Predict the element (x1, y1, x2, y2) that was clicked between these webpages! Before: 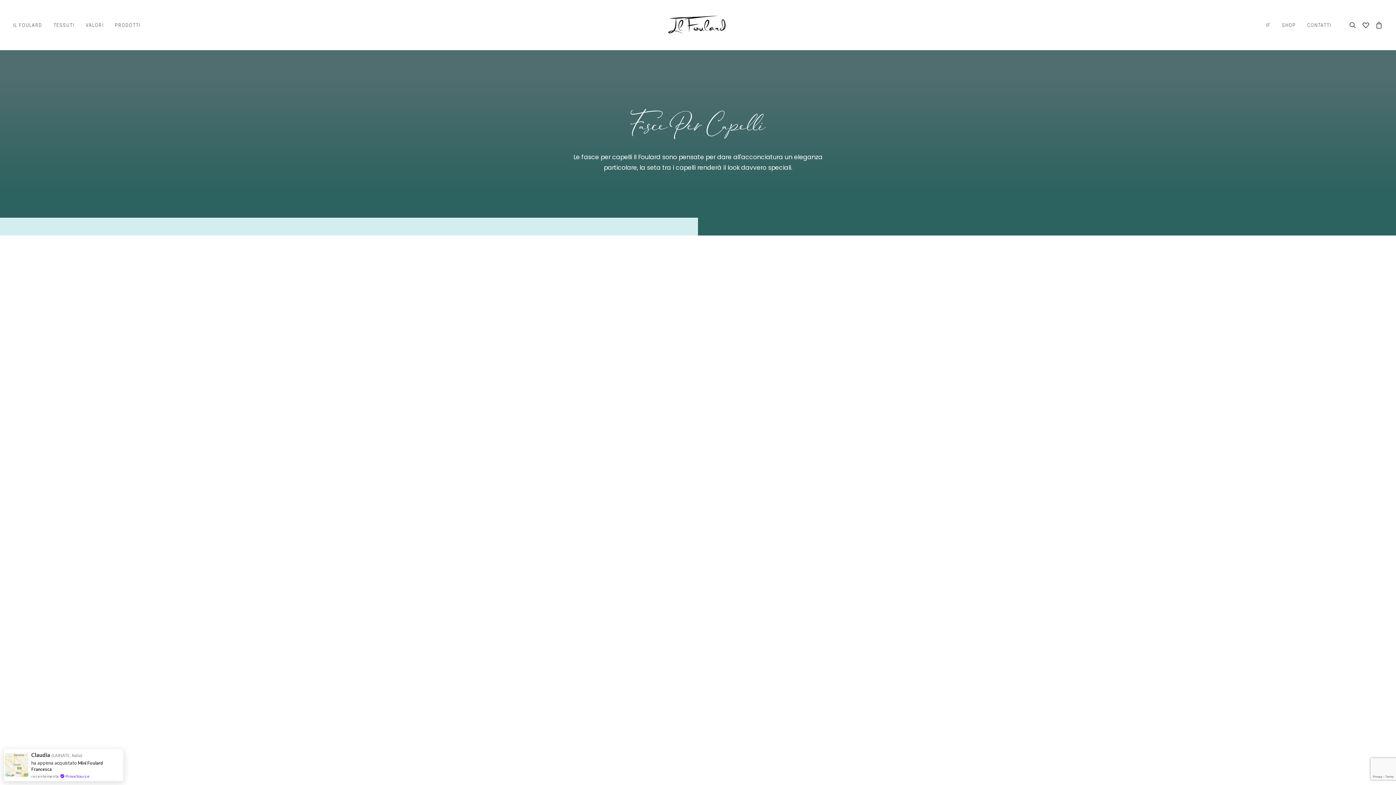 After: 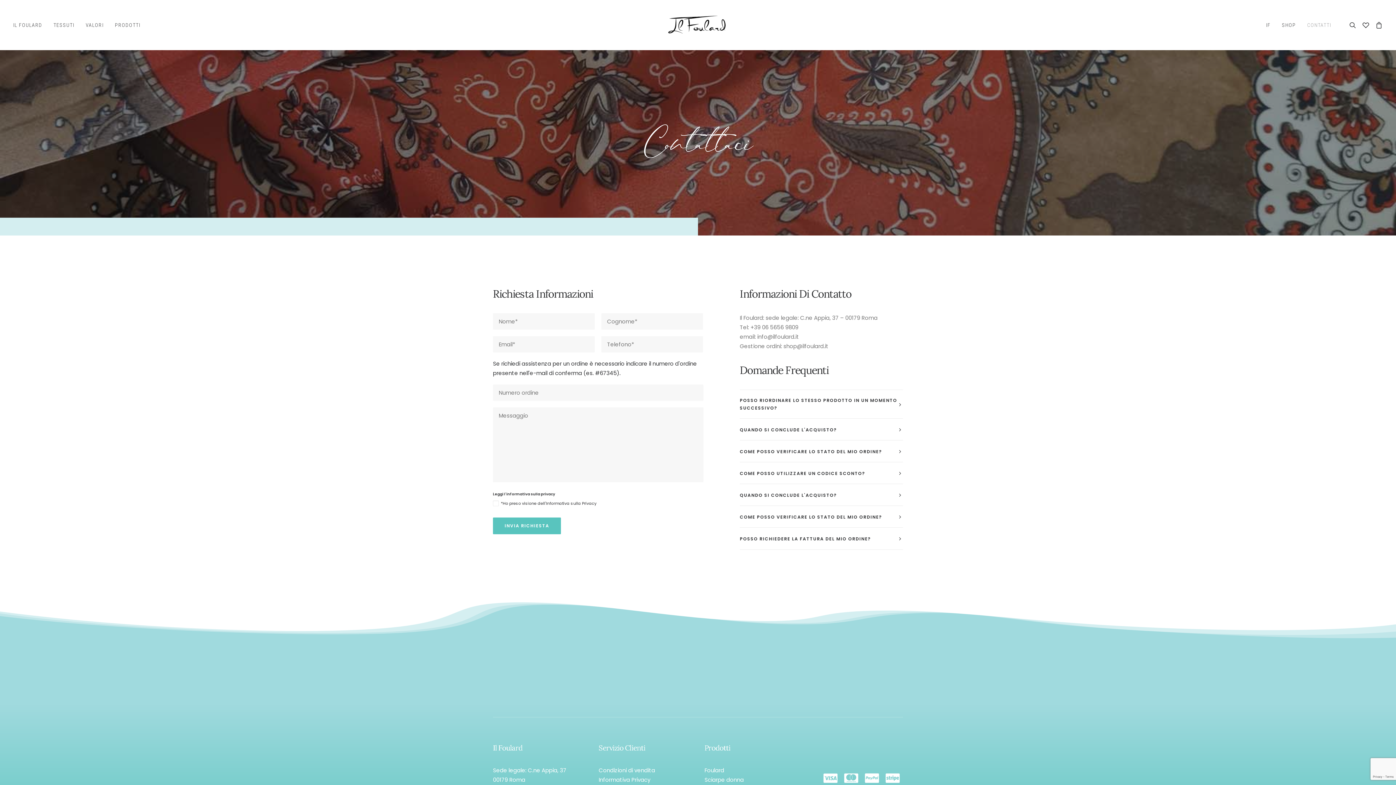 Action: label: CONTATTI bbox: (1302, 0, 1336, 50)